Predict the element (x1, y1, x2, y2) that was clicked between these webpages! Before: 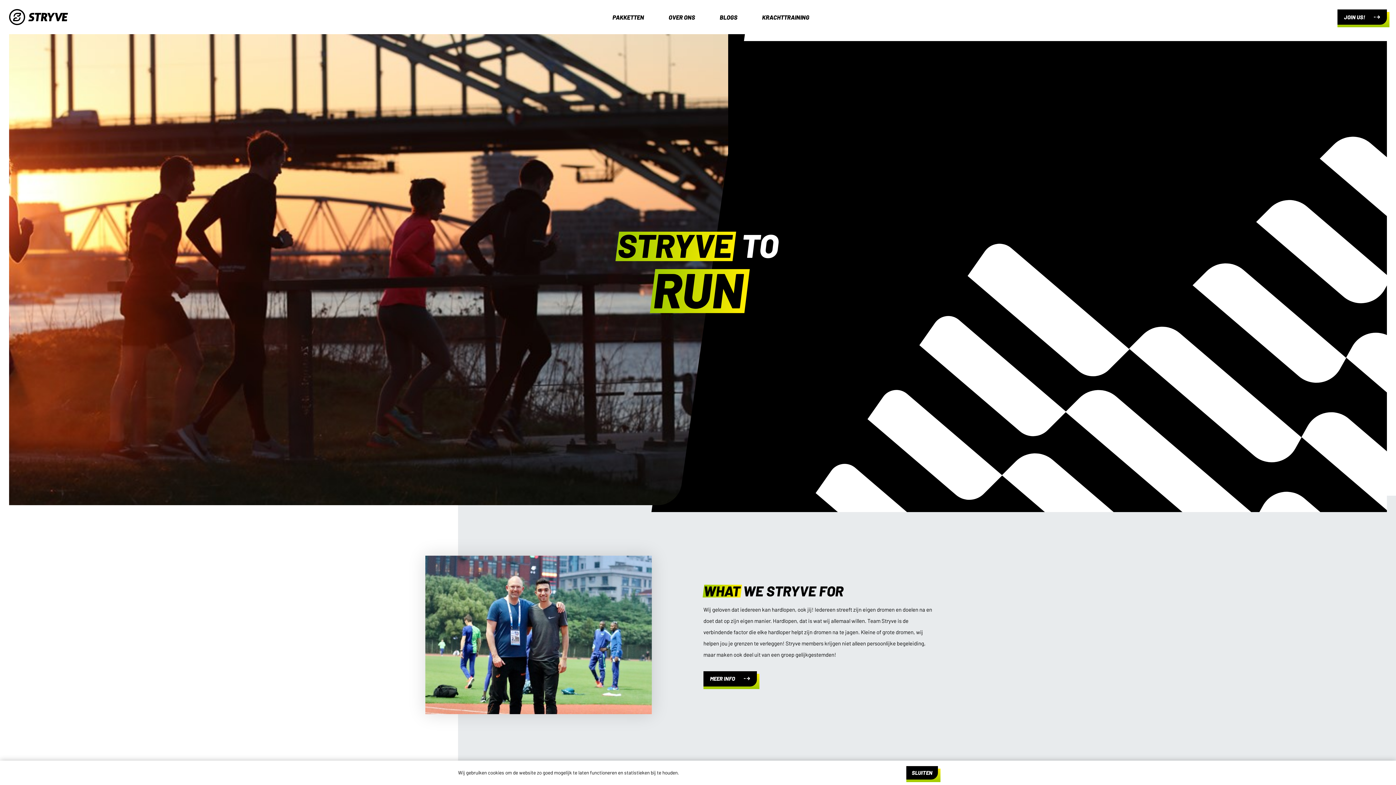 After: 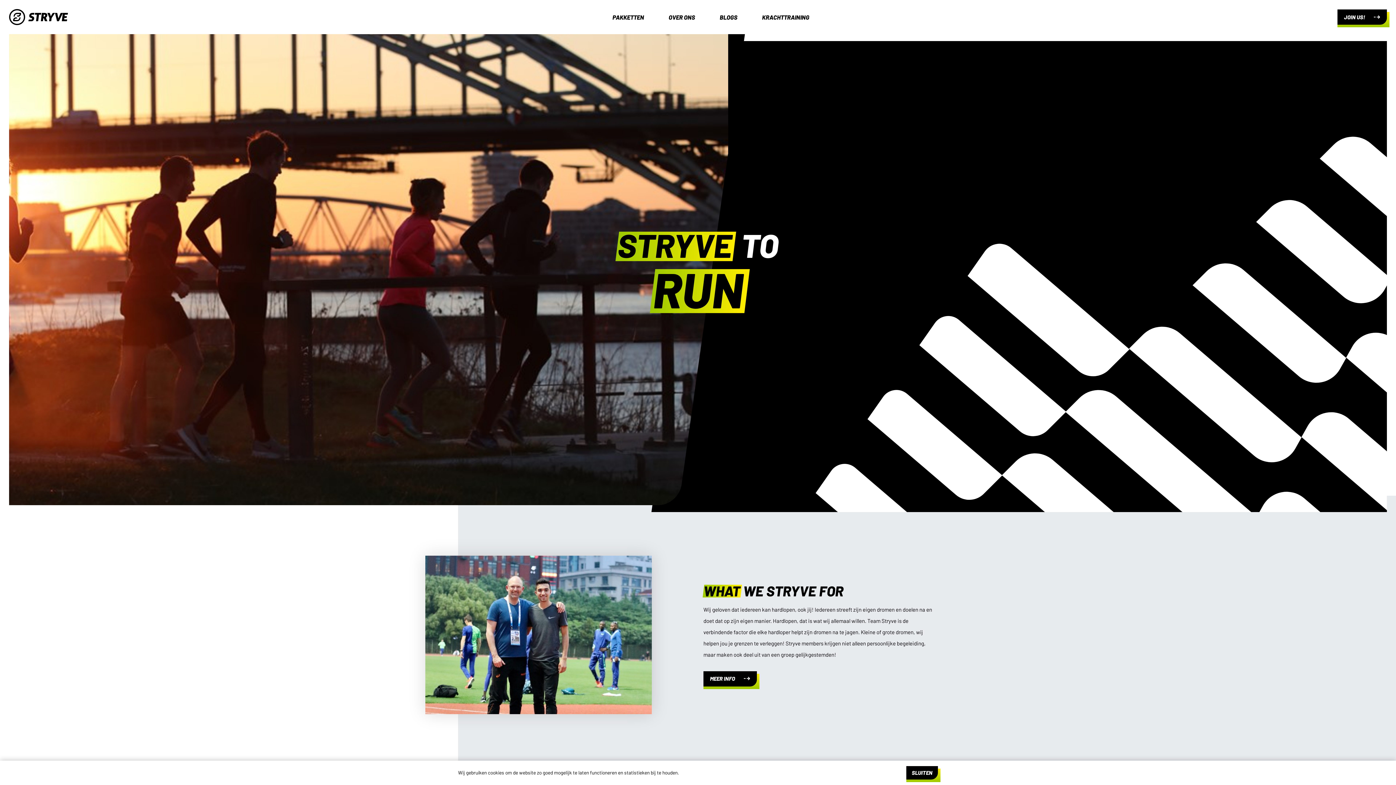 Action: bbox: (9, 9, 67, 25) label: Stryve